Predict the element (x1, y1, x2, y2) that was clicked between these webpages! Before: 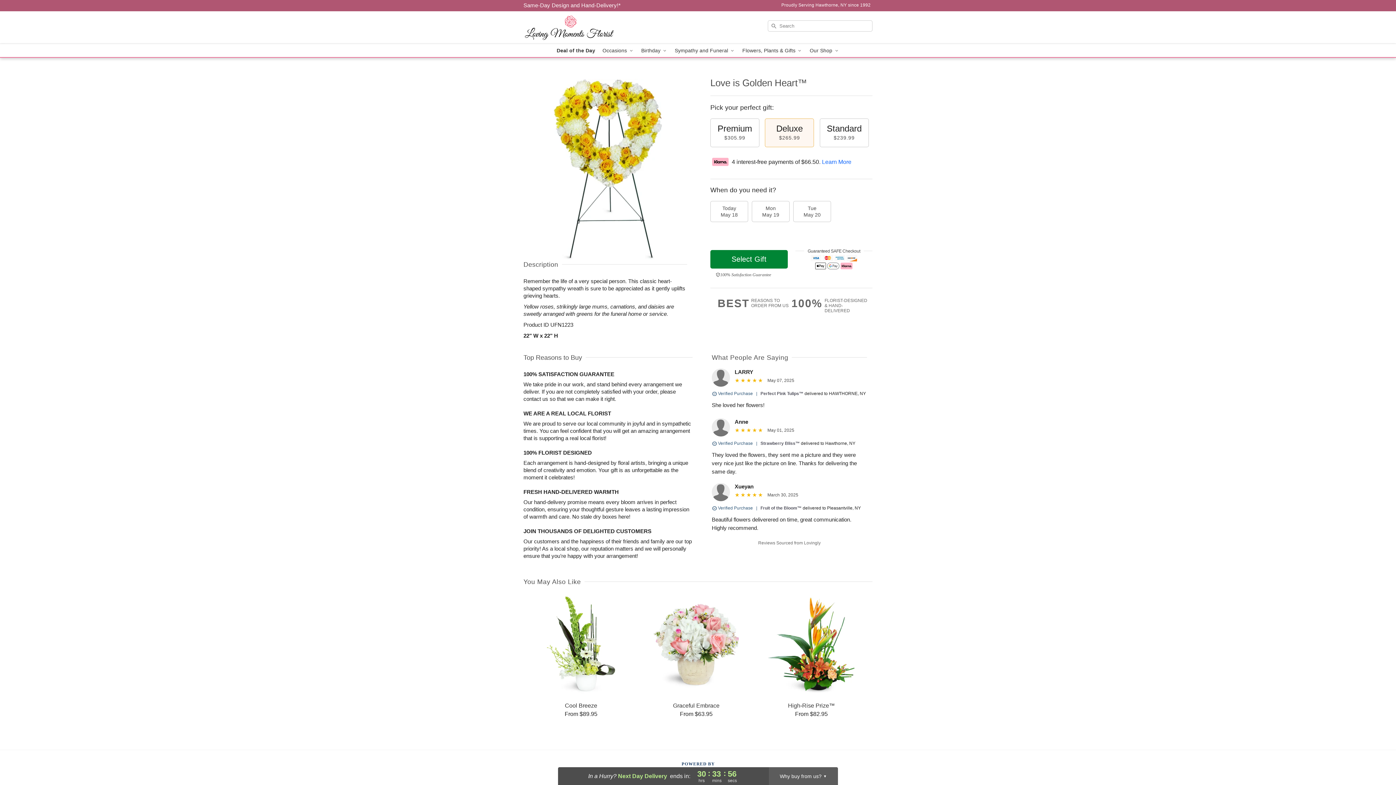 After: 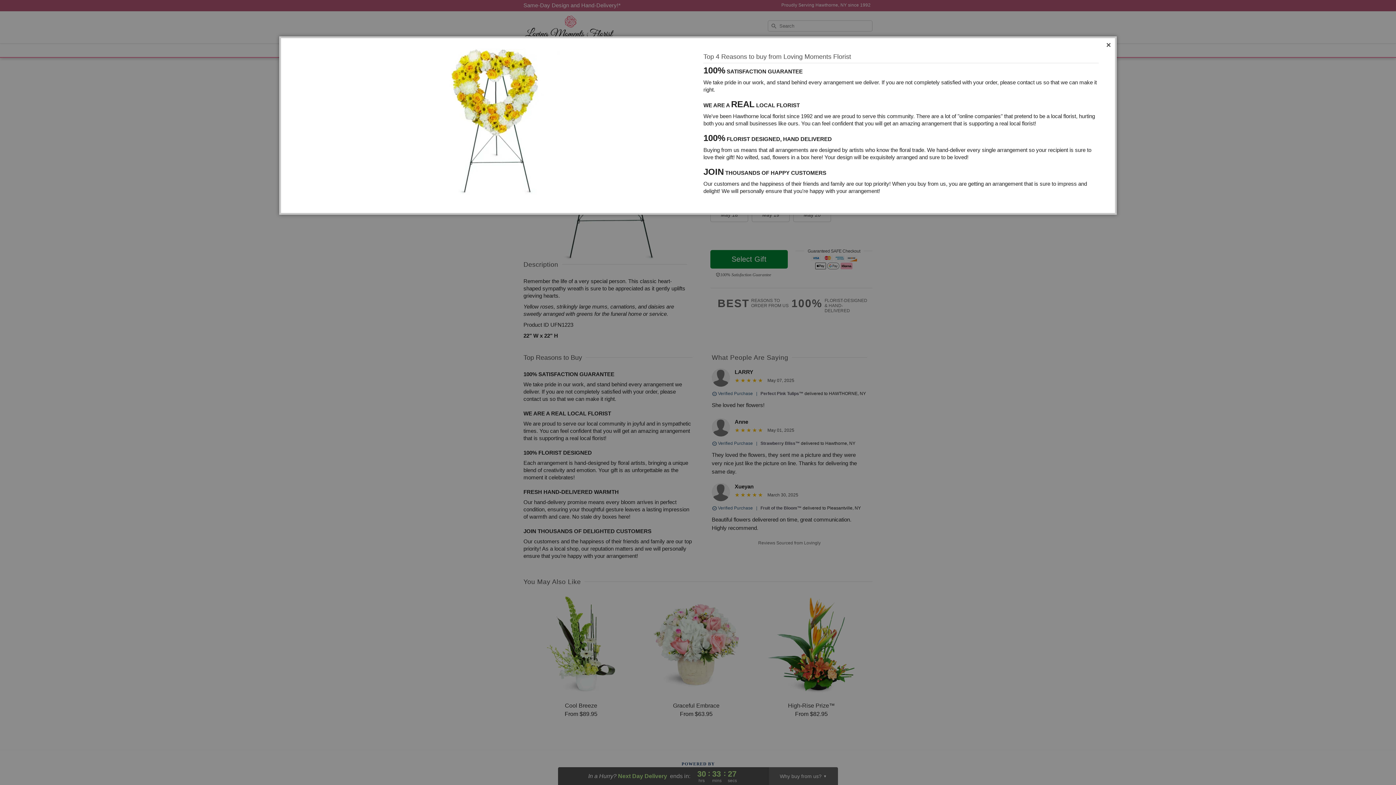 Action: bbox: (791, 298, 872, 313) label: 100%
FLORIST-DESIGNED
& HAND-DELIVERED